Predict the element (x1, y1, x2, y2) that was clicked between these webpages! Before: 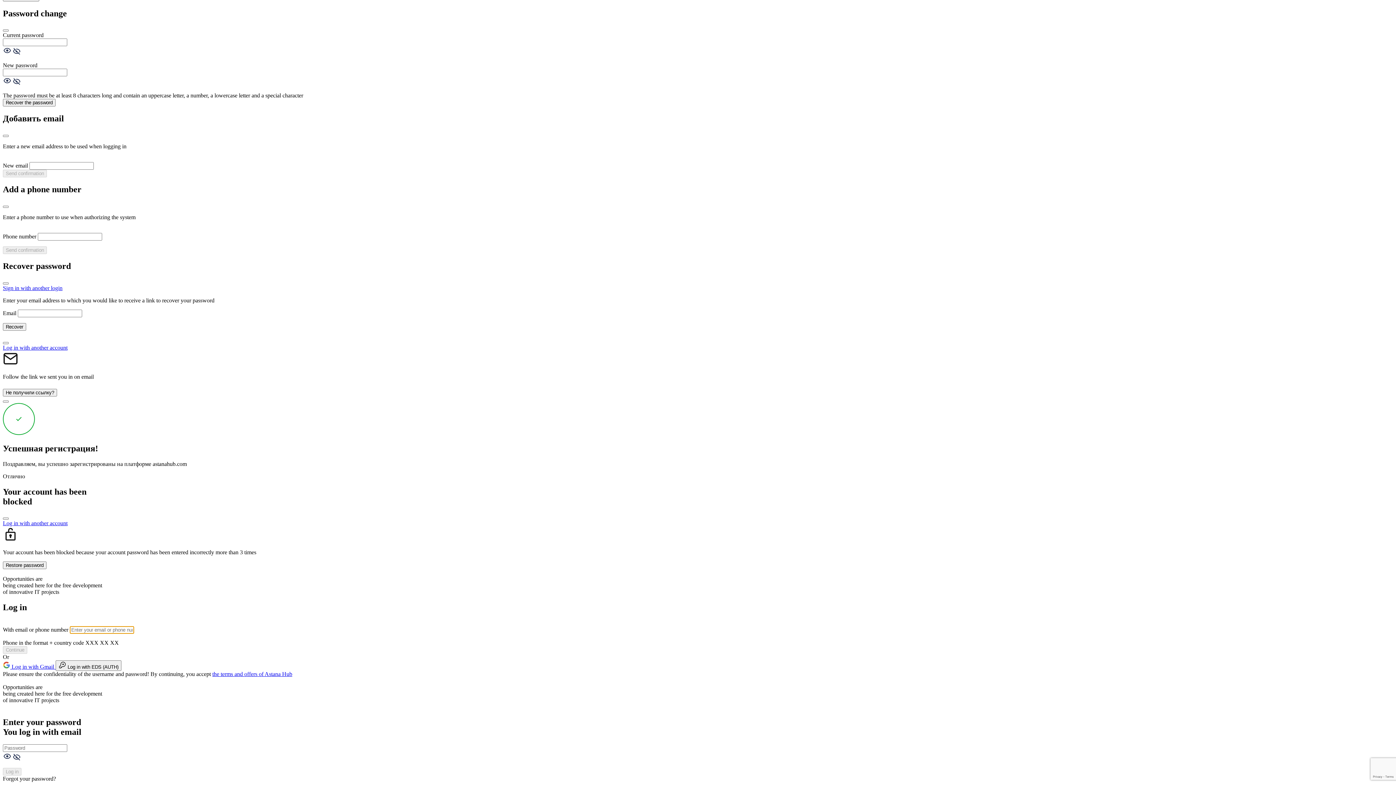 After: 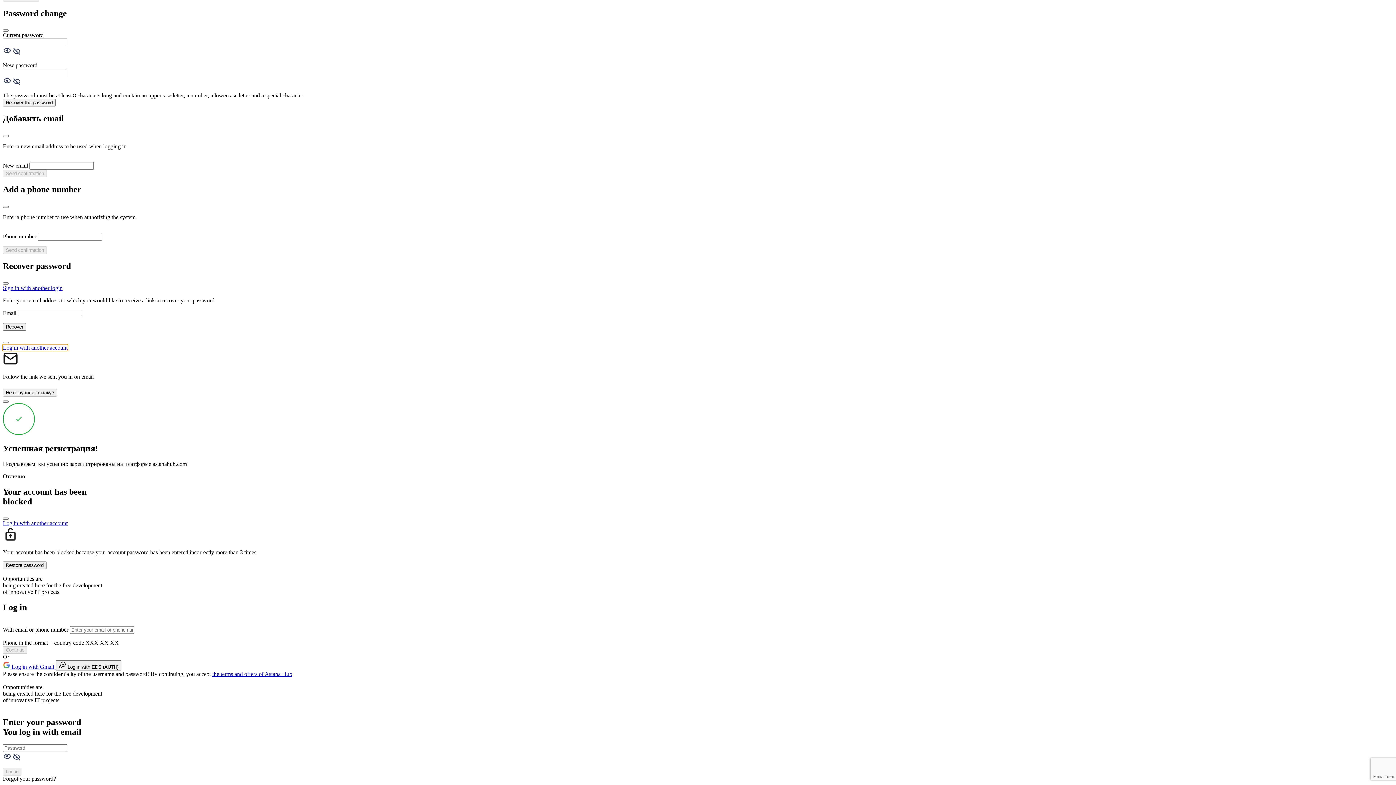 Action: label: Log in with another account bbox: (2, 344, 67, 350)